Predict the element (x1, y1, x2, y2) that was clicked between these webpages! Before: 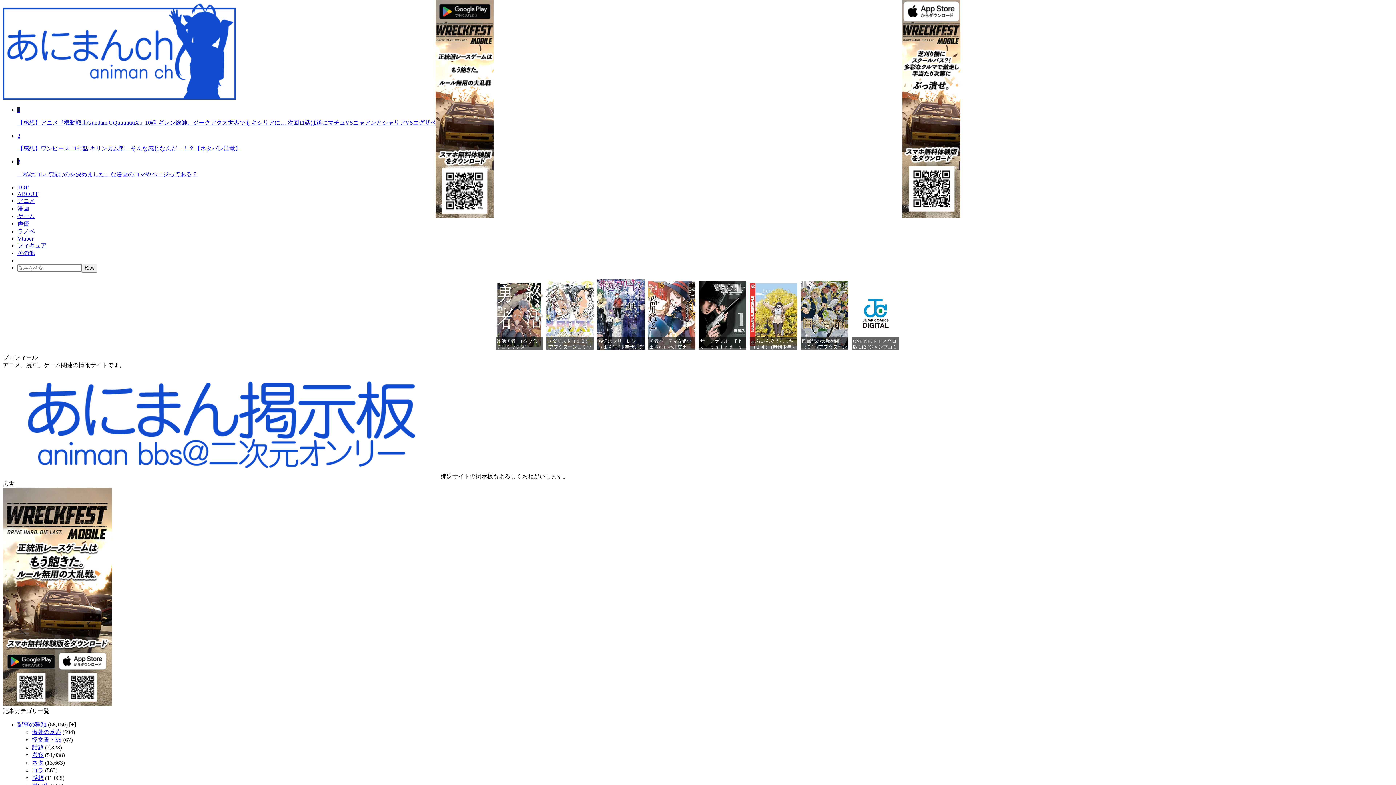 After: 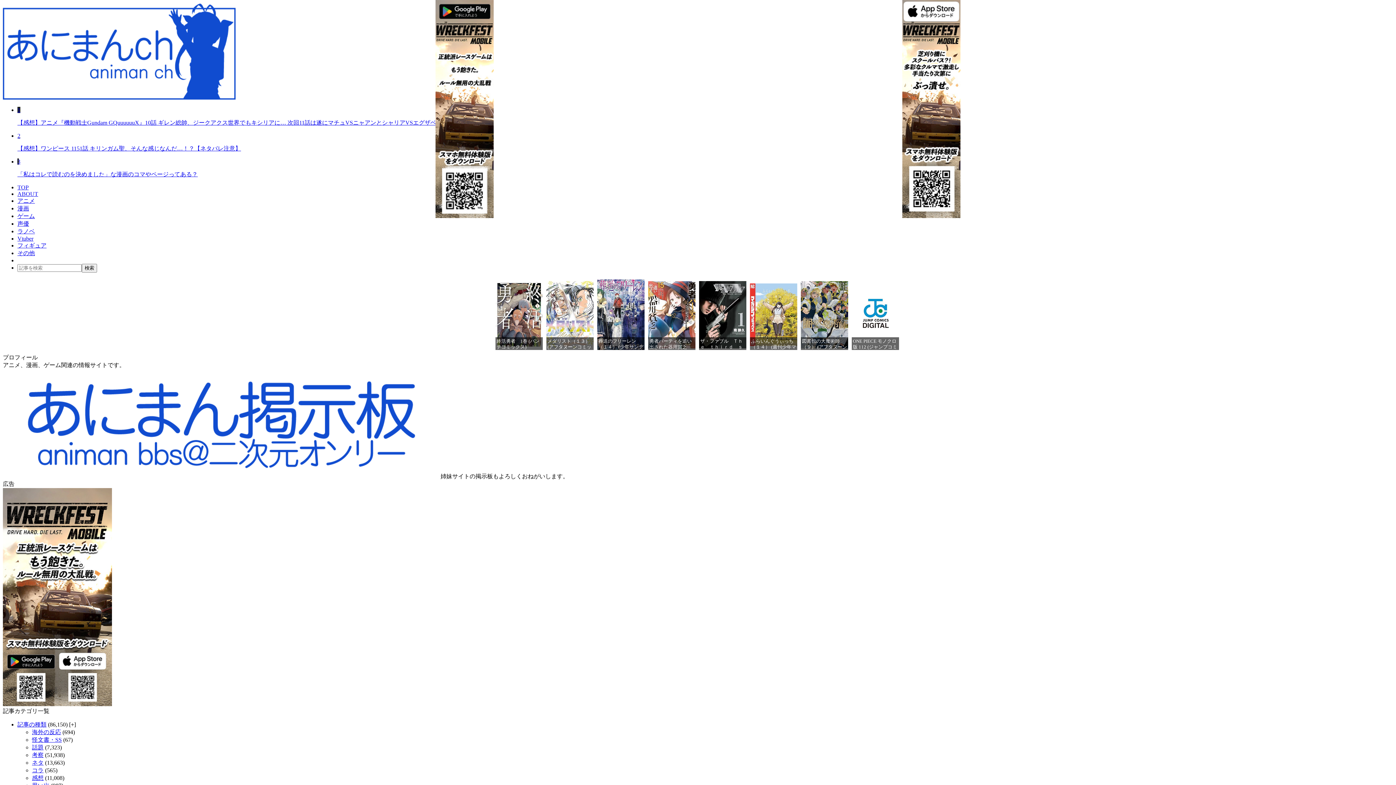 Action: bbox: (2, 701, 112, 707)